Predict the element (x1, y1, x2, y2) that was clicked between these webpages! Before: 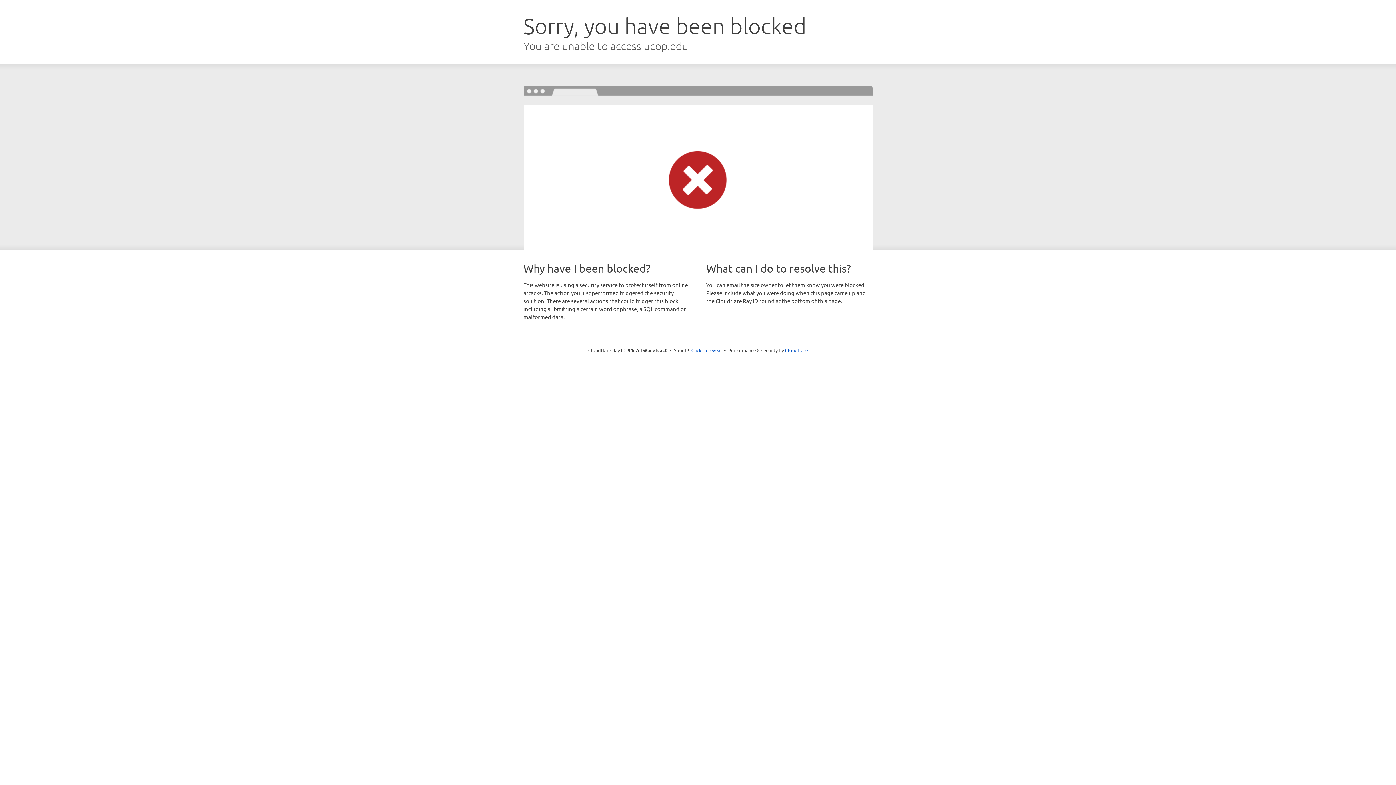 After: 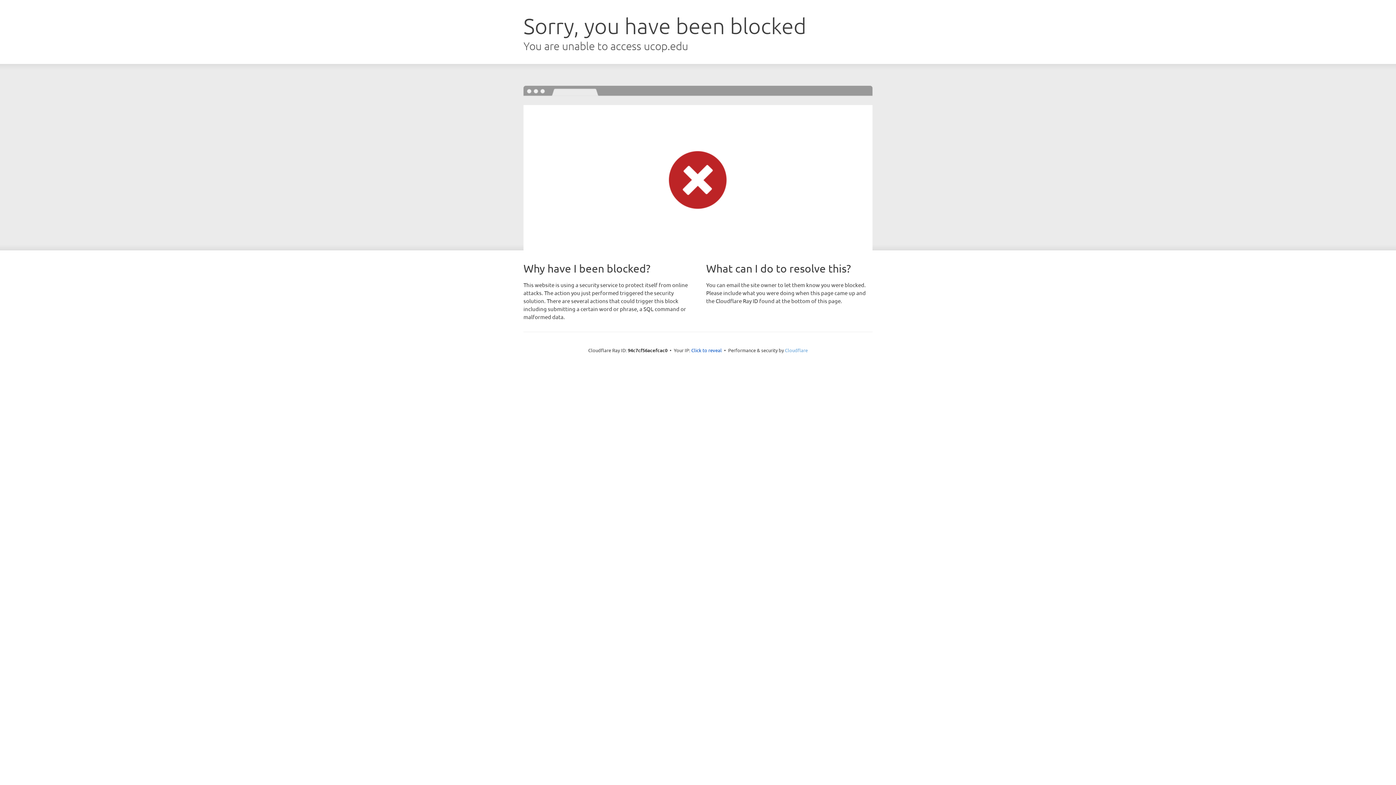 Action: bbox: (785, 347, 808, 353) label: Cloudflare